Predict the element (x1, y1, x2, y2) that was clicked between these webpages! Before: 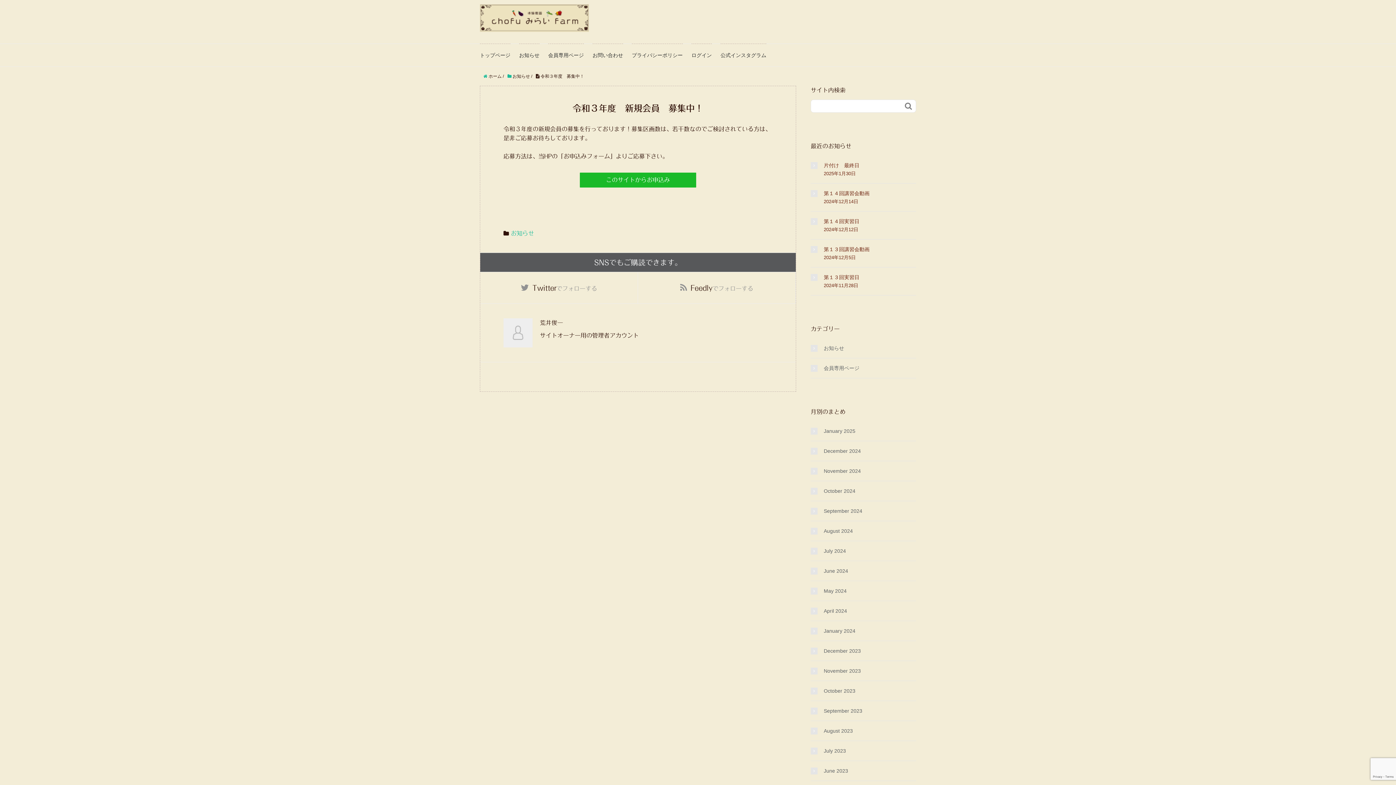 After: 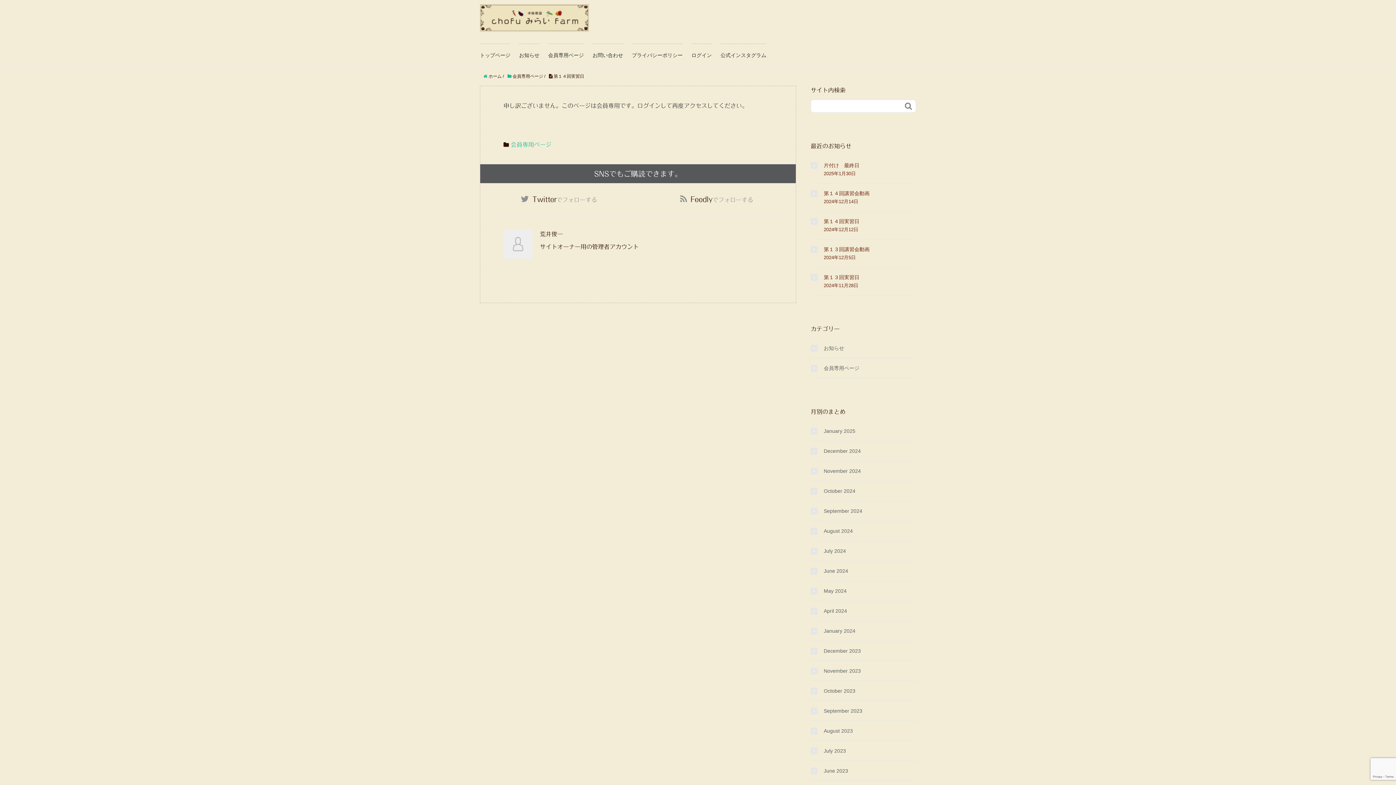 Action: label: 第１４回実習日 bbox: (810, 217, 916, 225)